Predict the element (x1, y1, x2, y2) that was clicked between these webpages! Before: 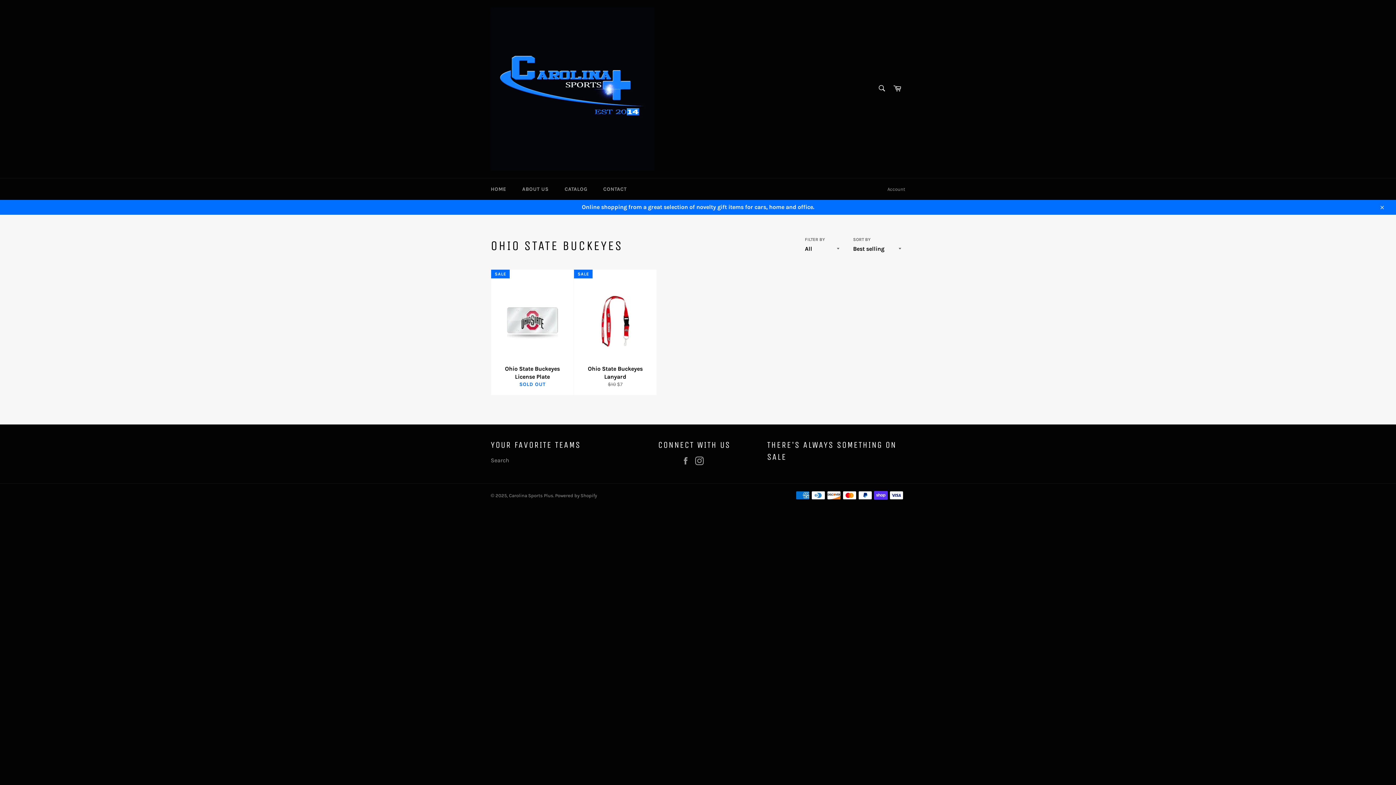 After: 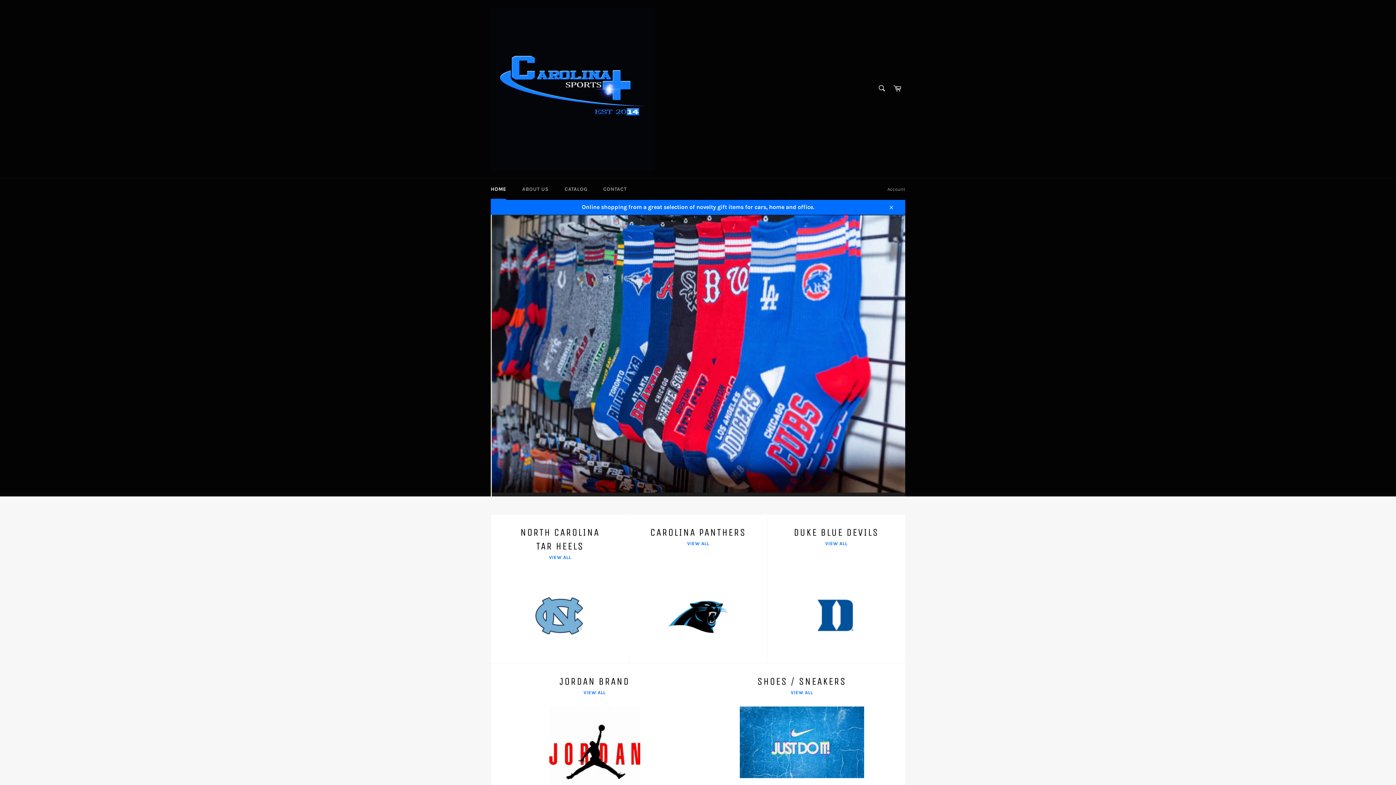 Action: bbox: (509, 493, 553, 498) label: Carolina Sports Plus